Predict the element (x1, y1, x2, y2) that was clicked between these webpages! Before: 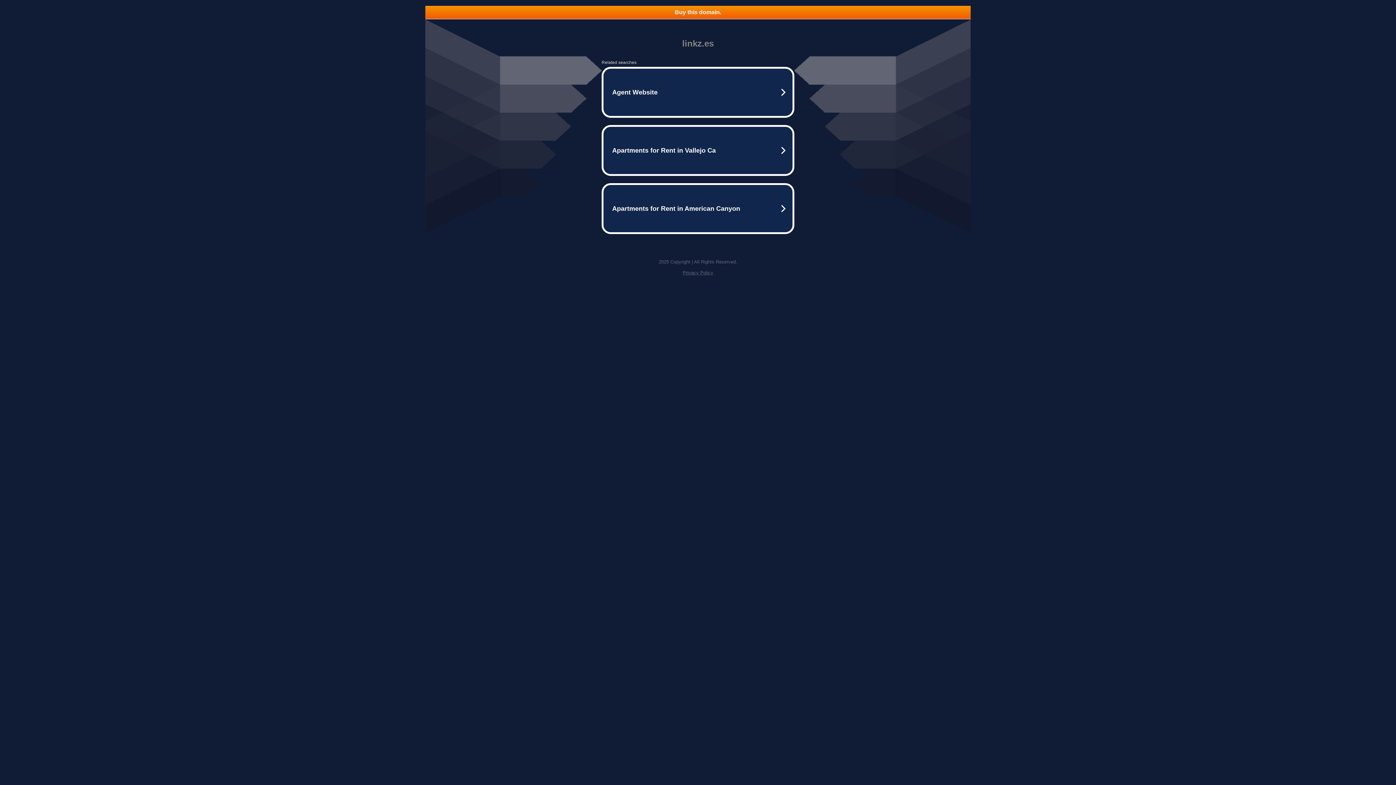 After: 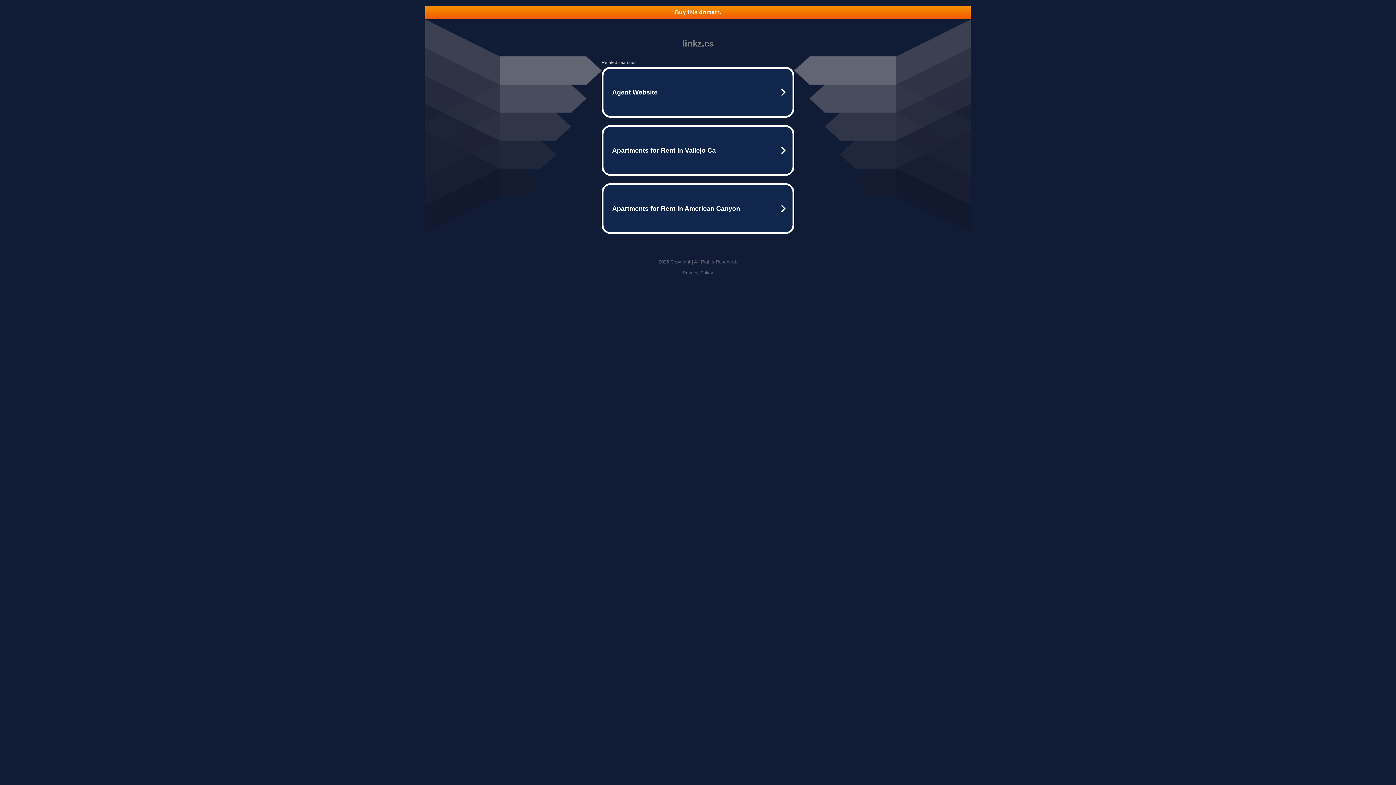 Action: bbox: (682, 270, 713, 275) label: Privacy Policy